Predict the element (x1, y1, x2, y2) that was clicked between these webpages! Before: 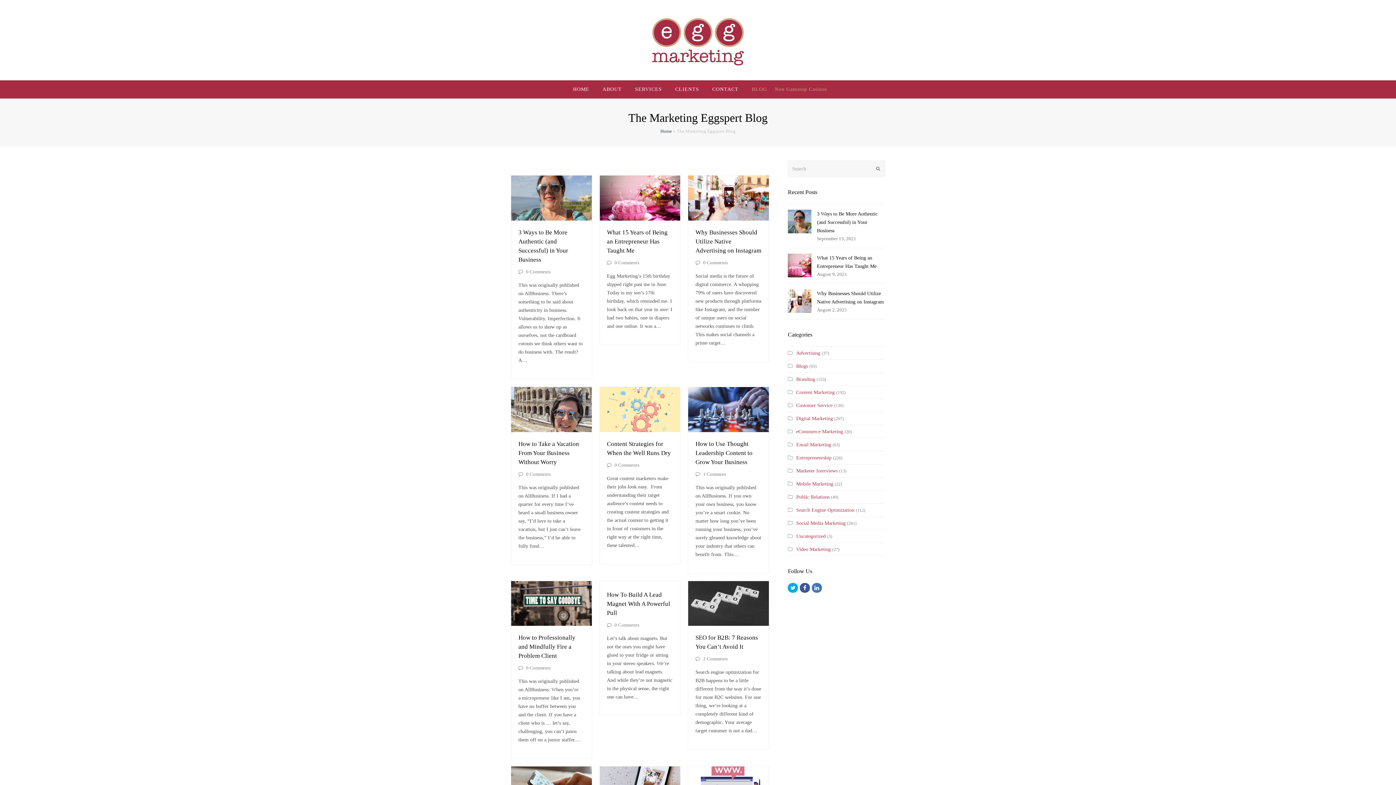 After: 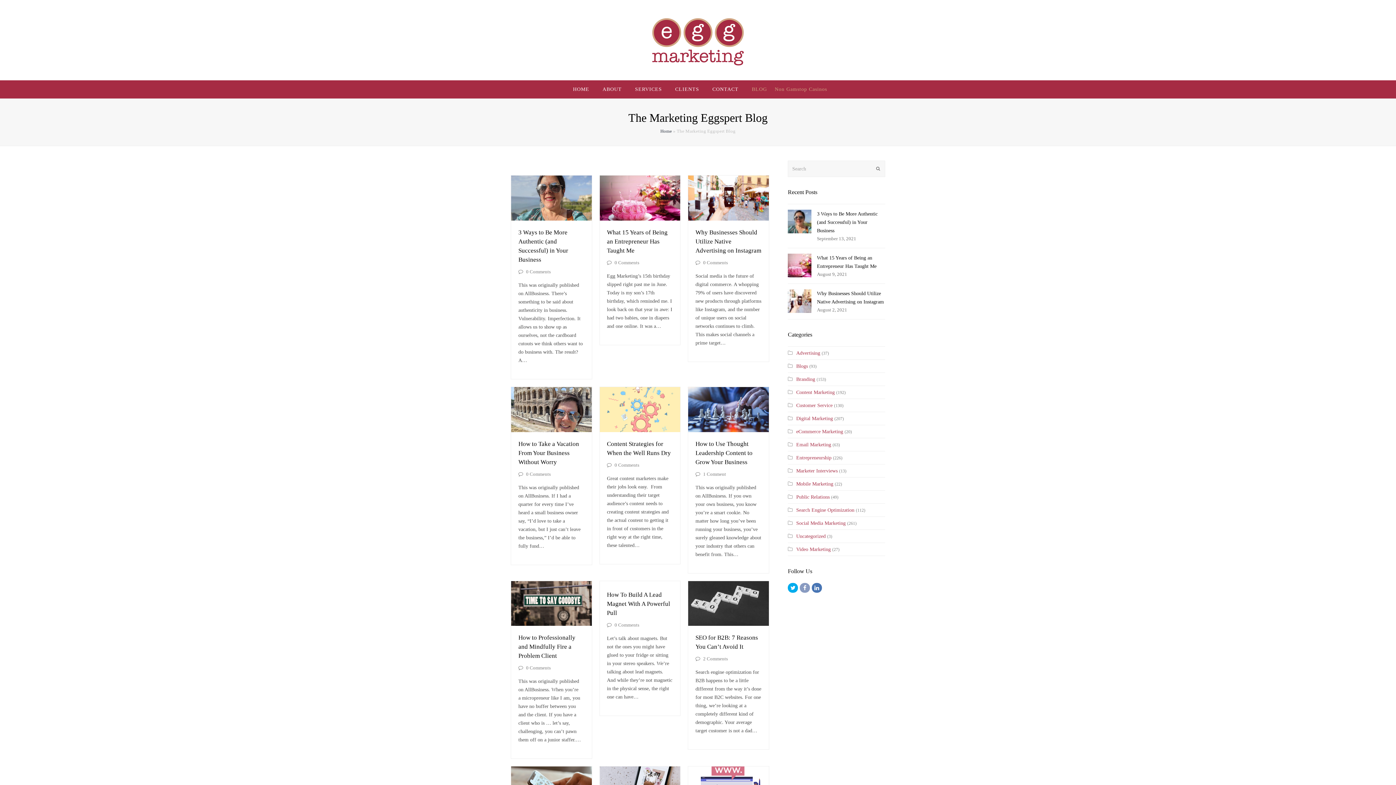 Action: bbox: (800, 583, 810, 593) label: Facebook